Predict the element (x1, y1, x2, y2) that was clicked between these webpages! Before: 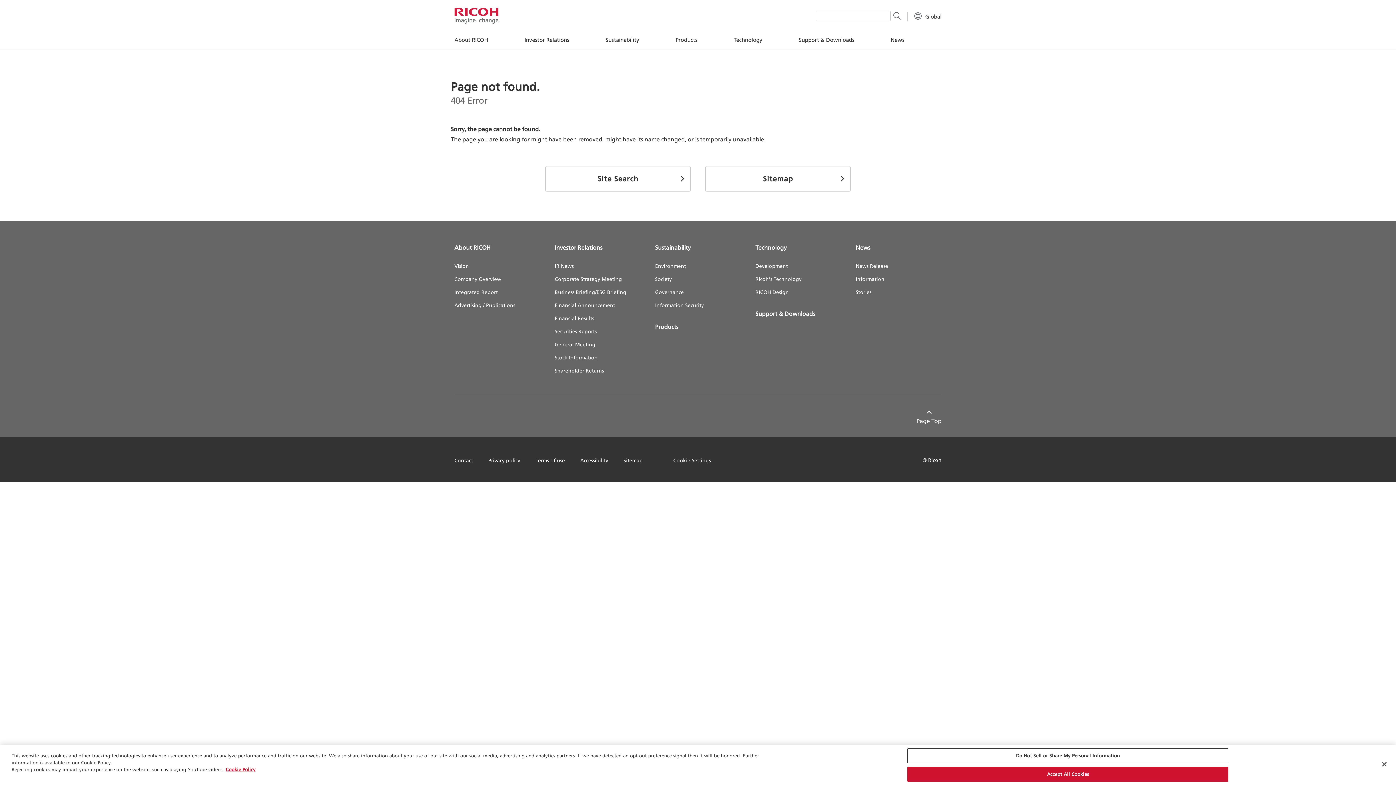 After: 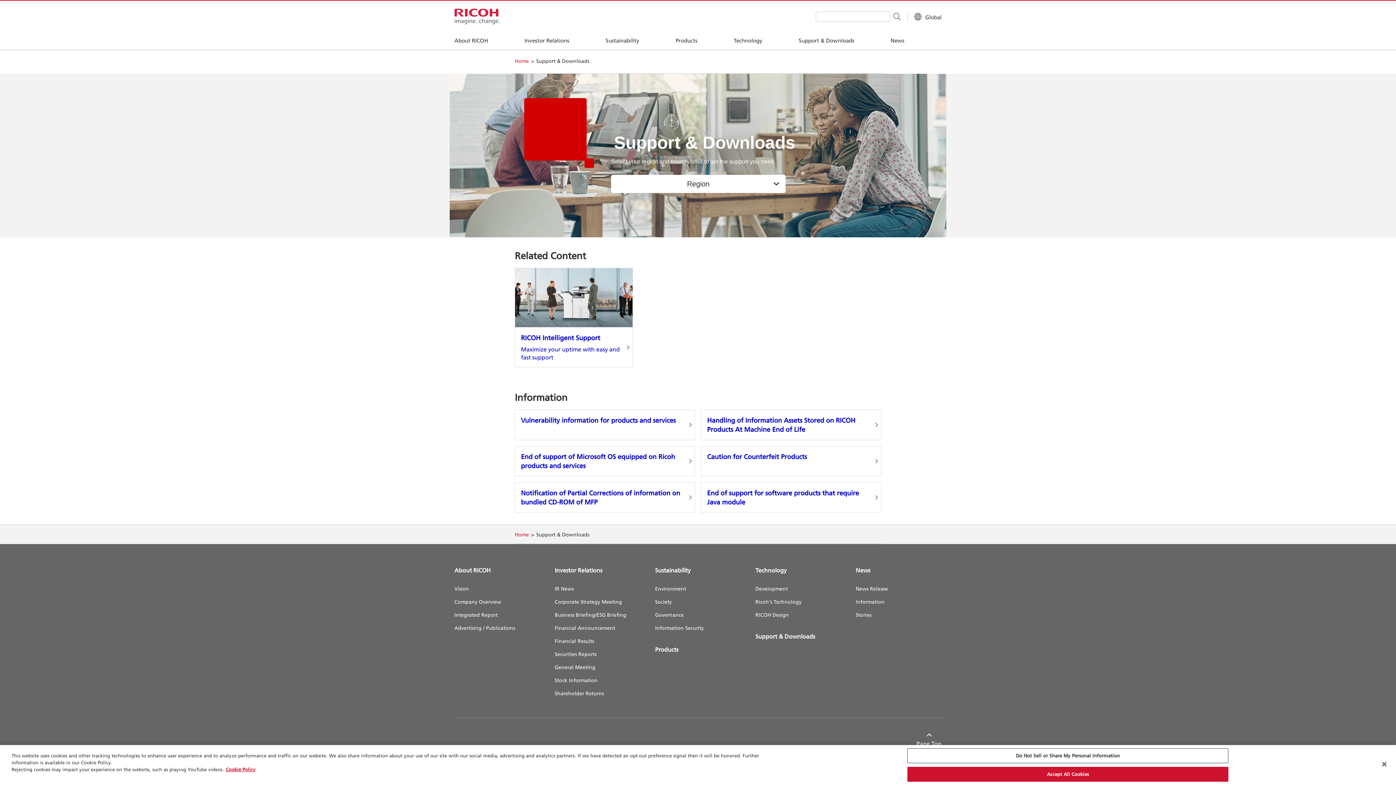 Action: label: Support & Downloads bbox: (755, 309, 841, 318)